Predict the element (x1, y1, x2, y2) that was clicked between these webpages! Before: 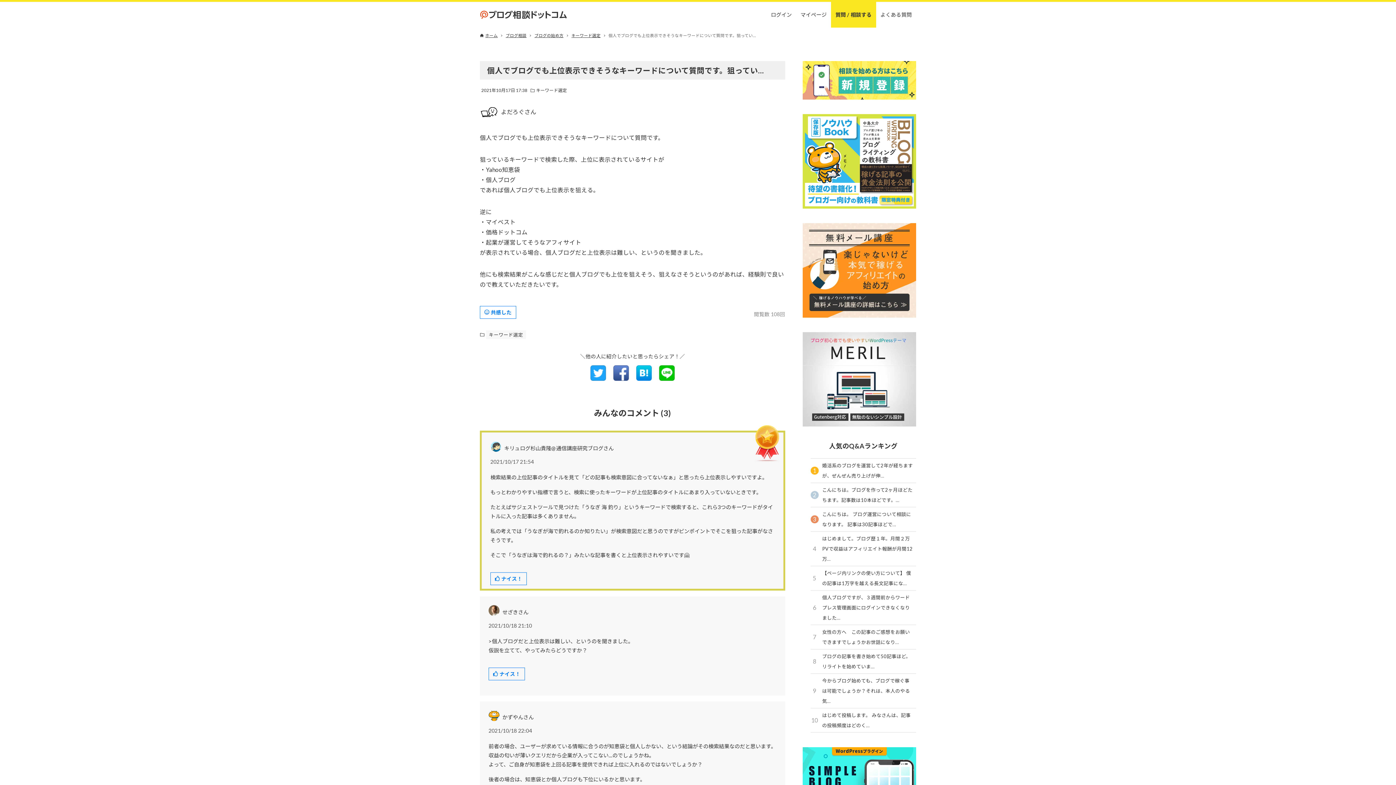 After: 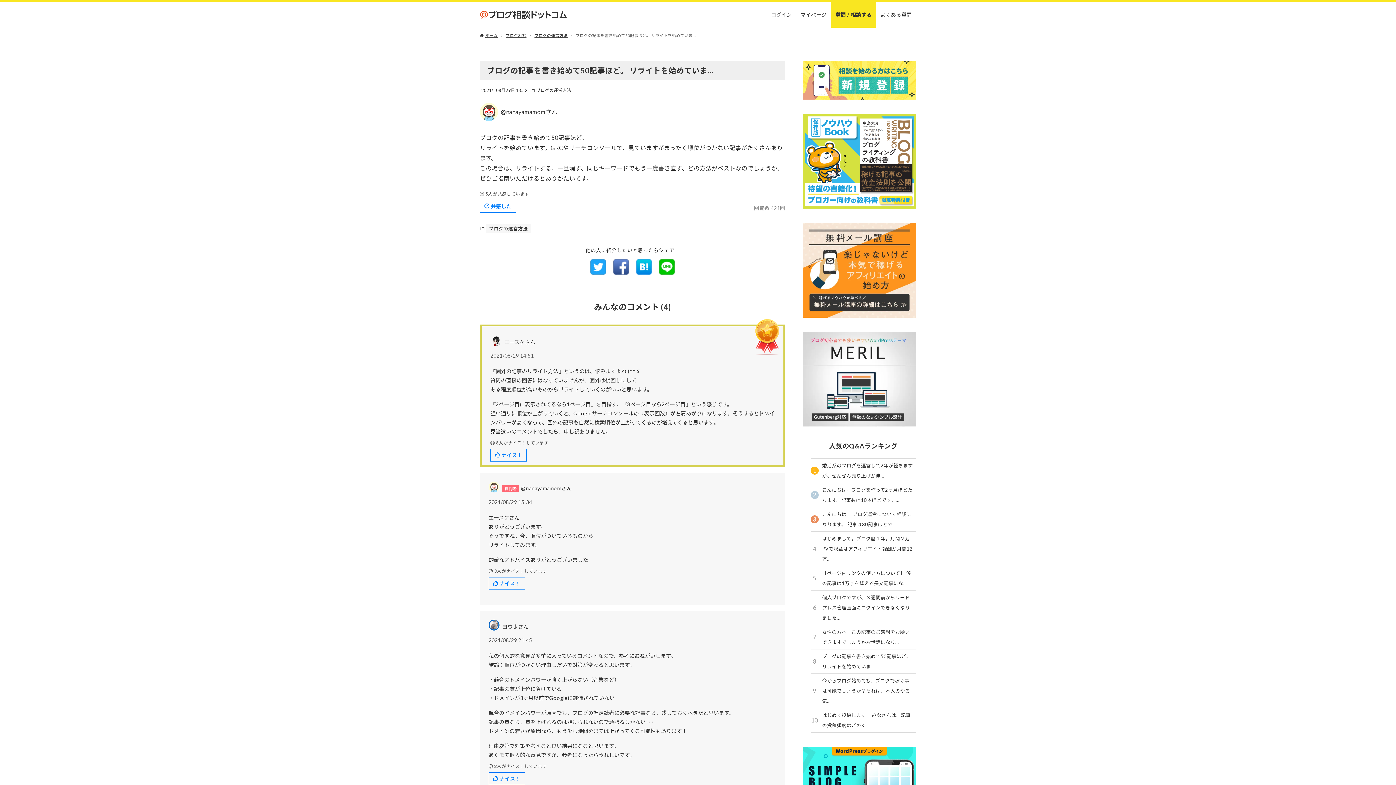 Action: bbox: (810, 649, 916, 673) label: 8
ブログの記事を書き始めて50記事ほど。 リライトを始めていま…